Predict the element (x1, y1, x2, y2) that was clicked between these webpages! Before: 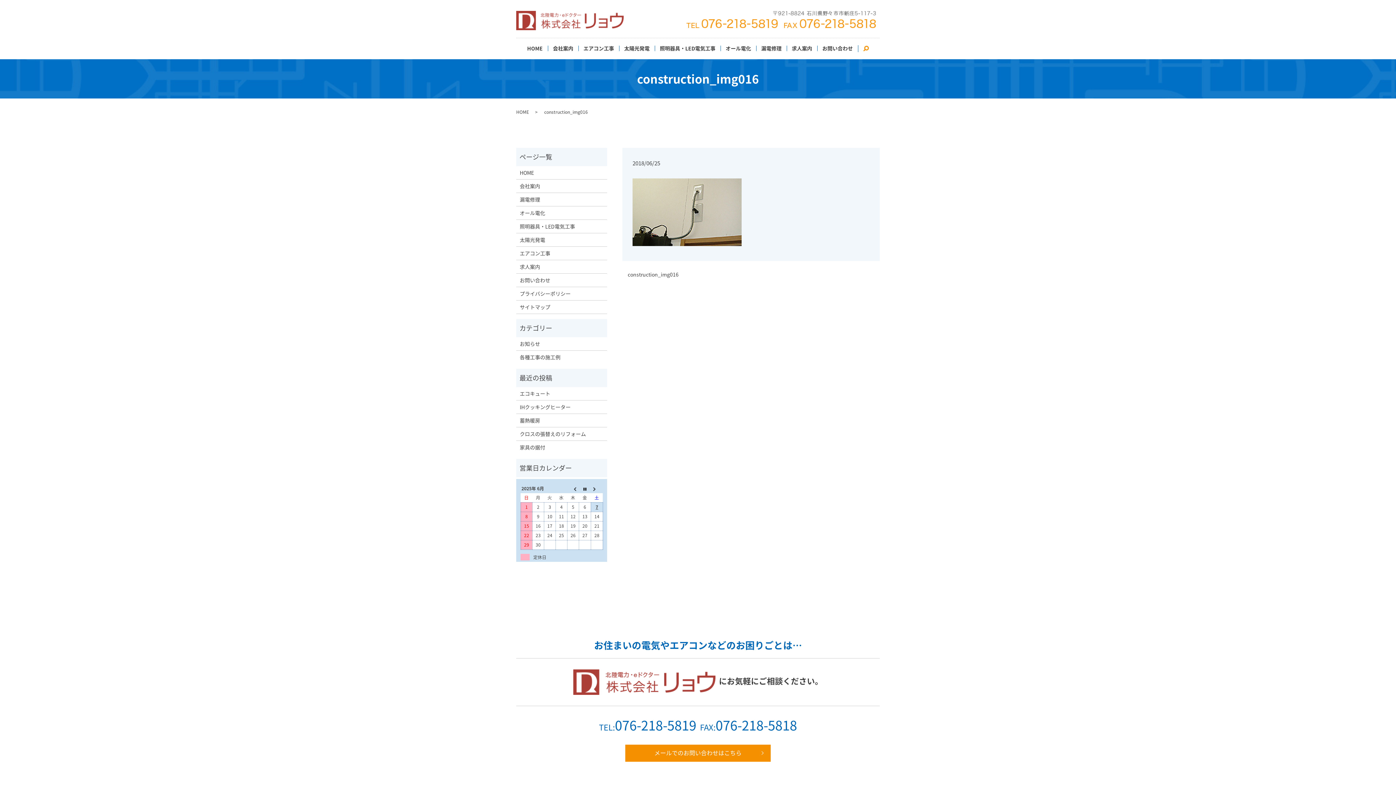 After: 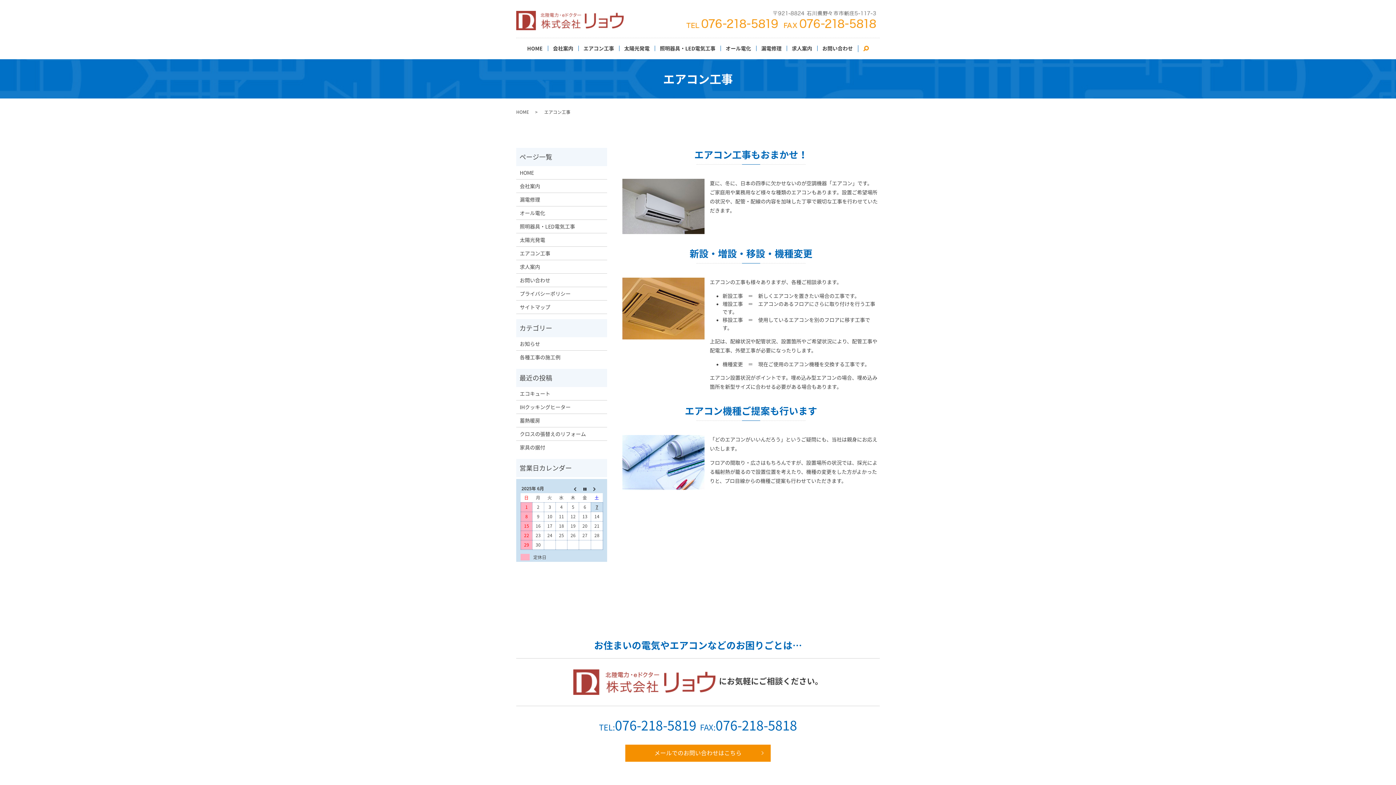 Action: bbox: (519, 249, 603, 257) label: エアコン工事